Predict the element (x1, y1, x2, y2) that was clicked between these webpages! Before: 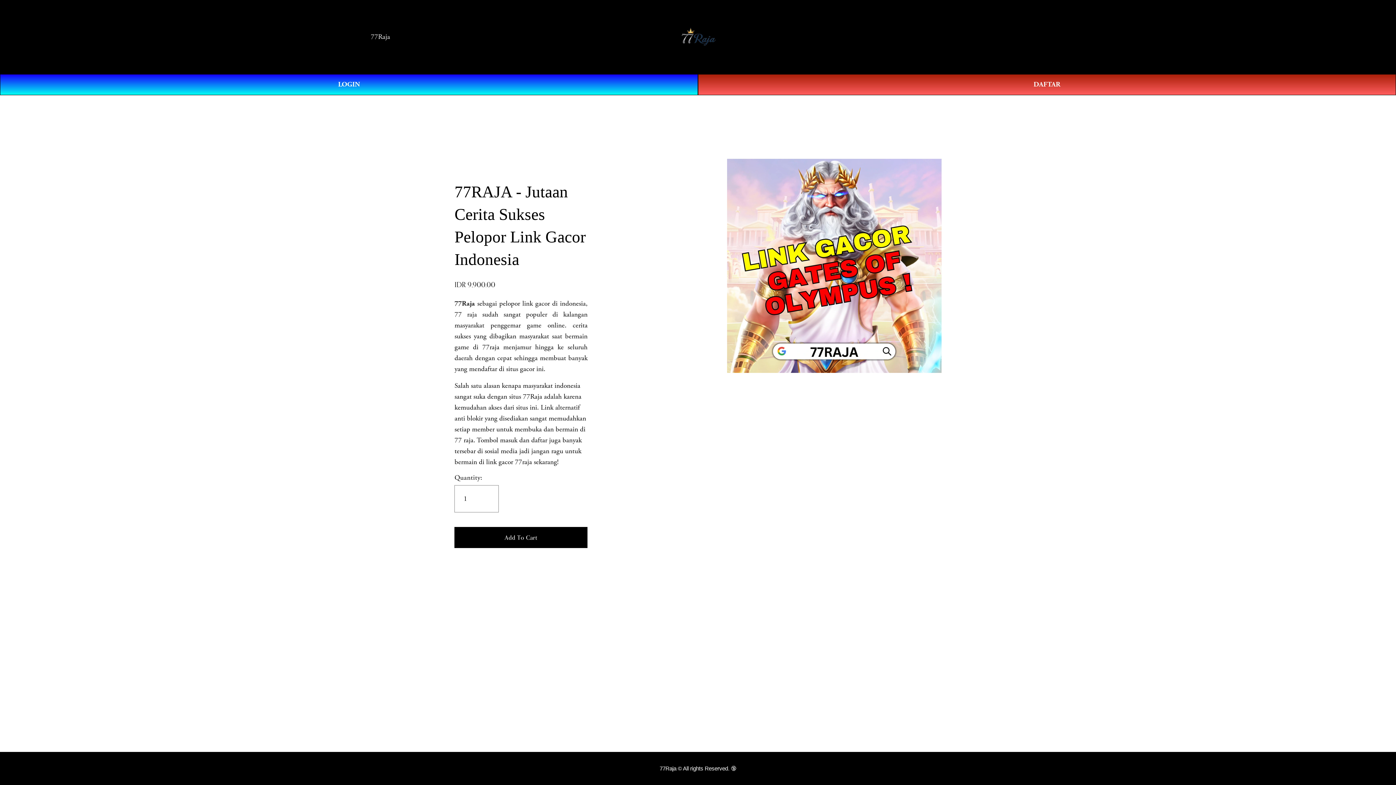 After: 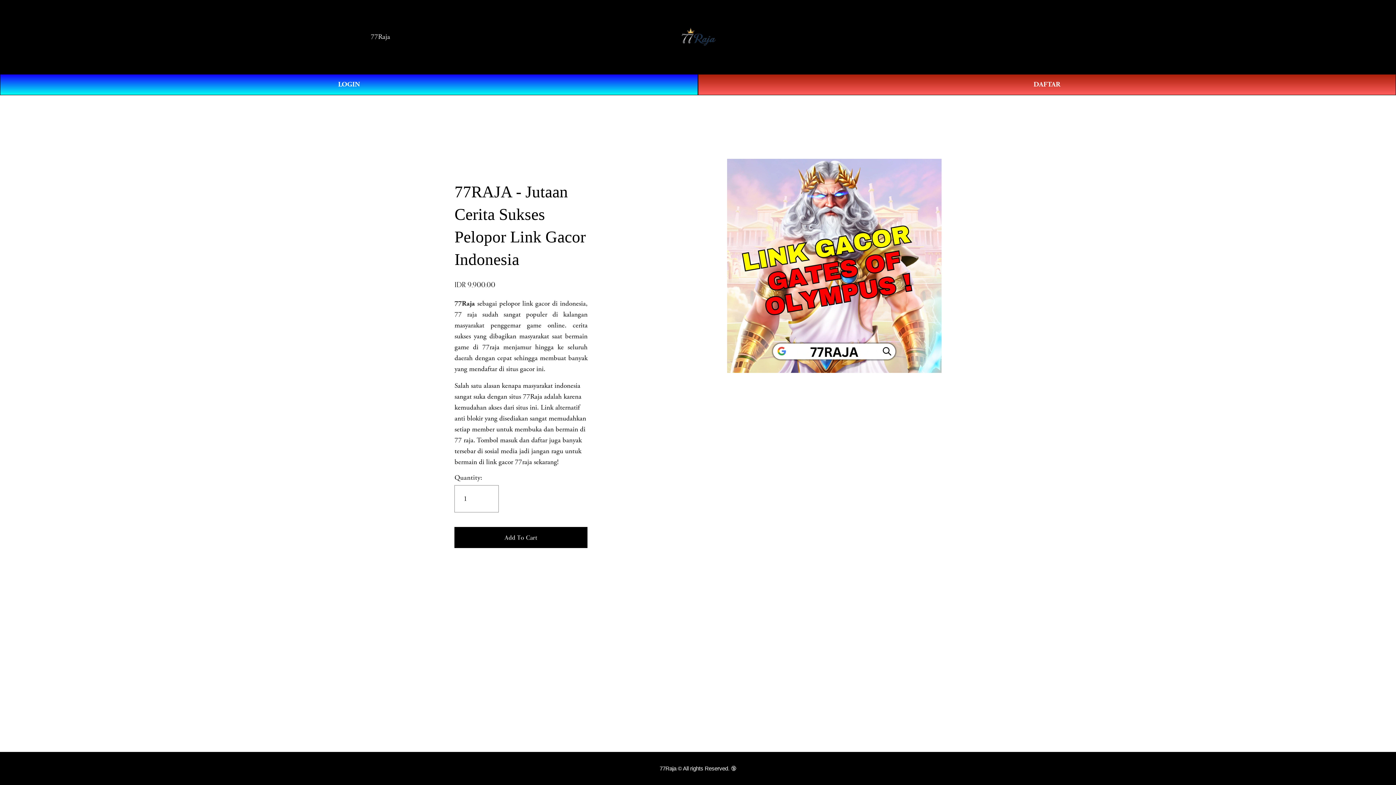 Action: bbox: (454, 299, 475, 308) label: 77Raja